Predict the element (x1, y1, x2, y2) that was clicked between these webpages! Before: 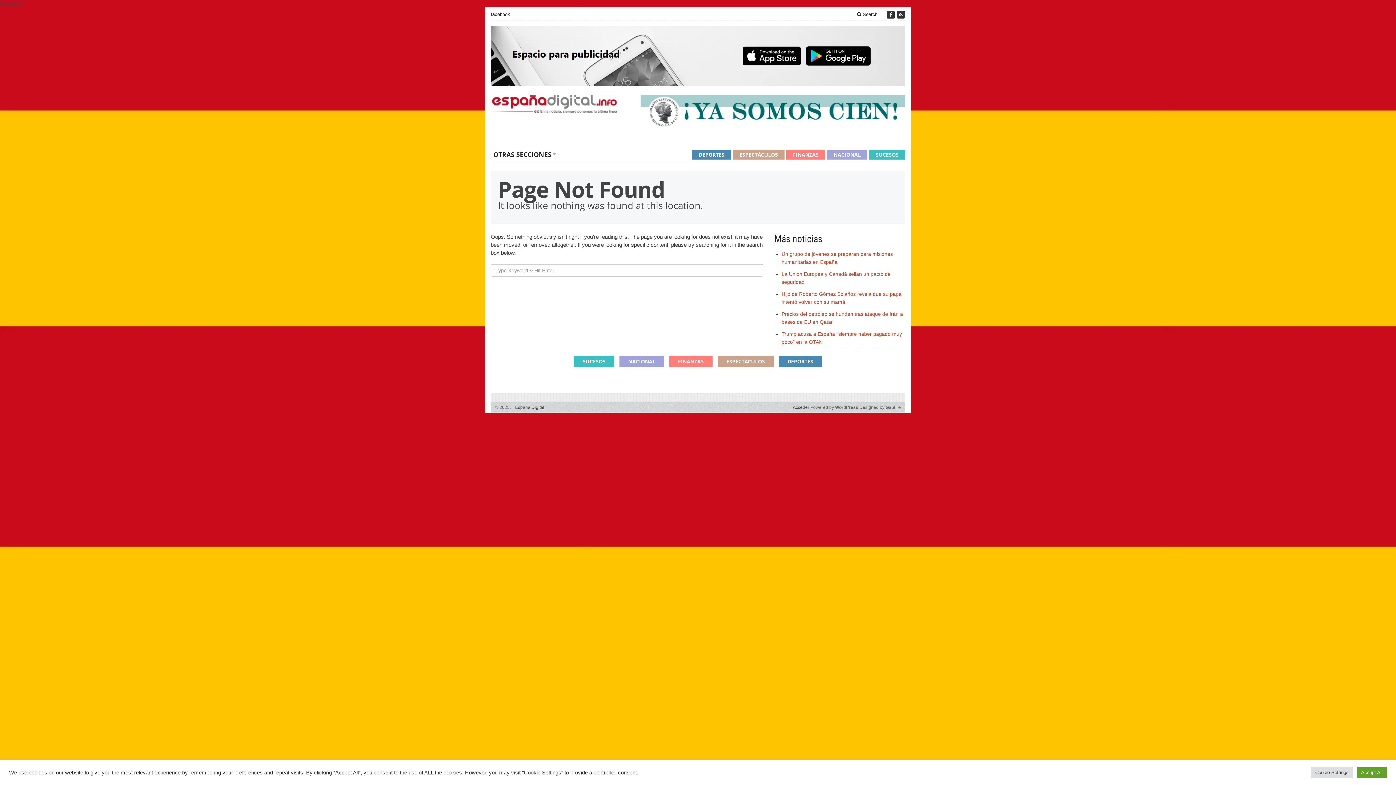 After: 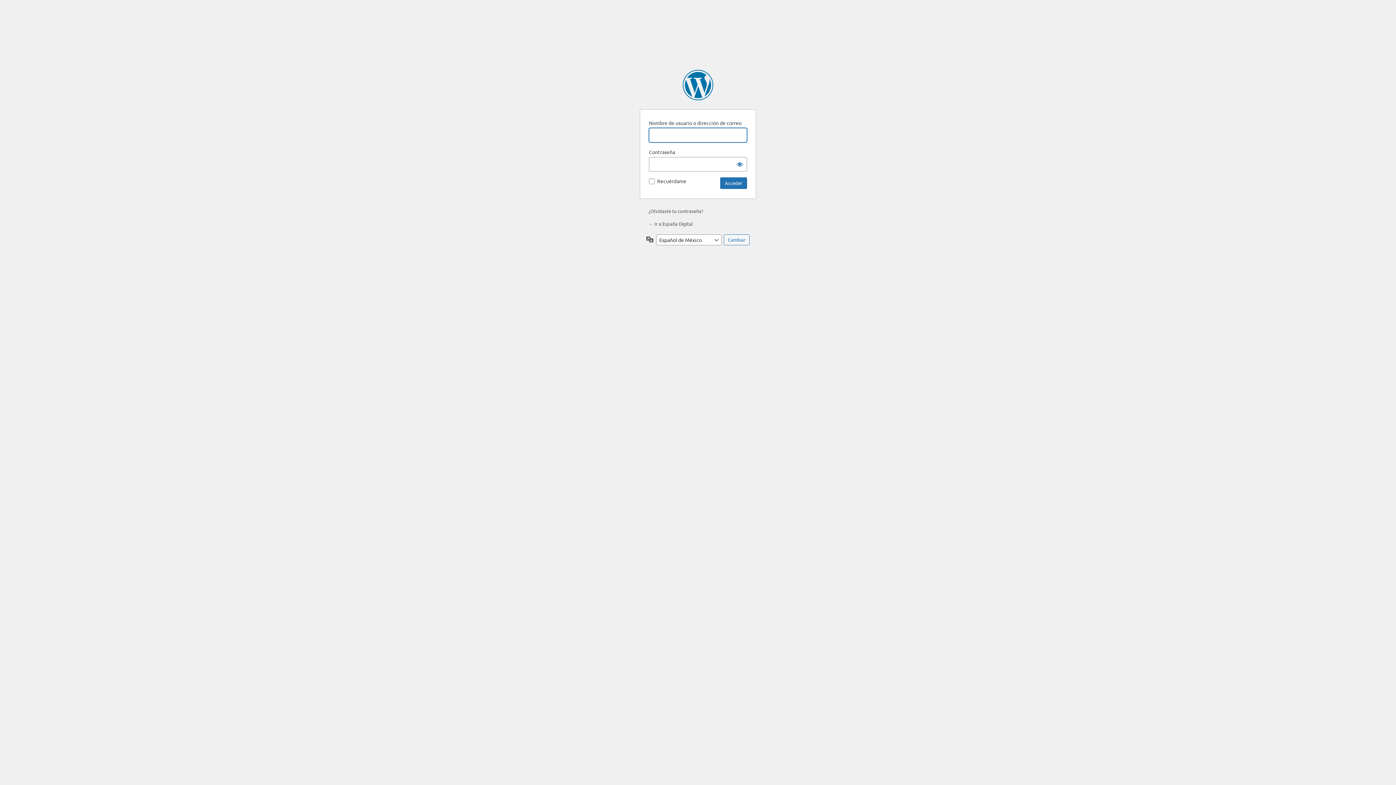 Action: label: Acceder bbox: (793, 405, 809, 410)